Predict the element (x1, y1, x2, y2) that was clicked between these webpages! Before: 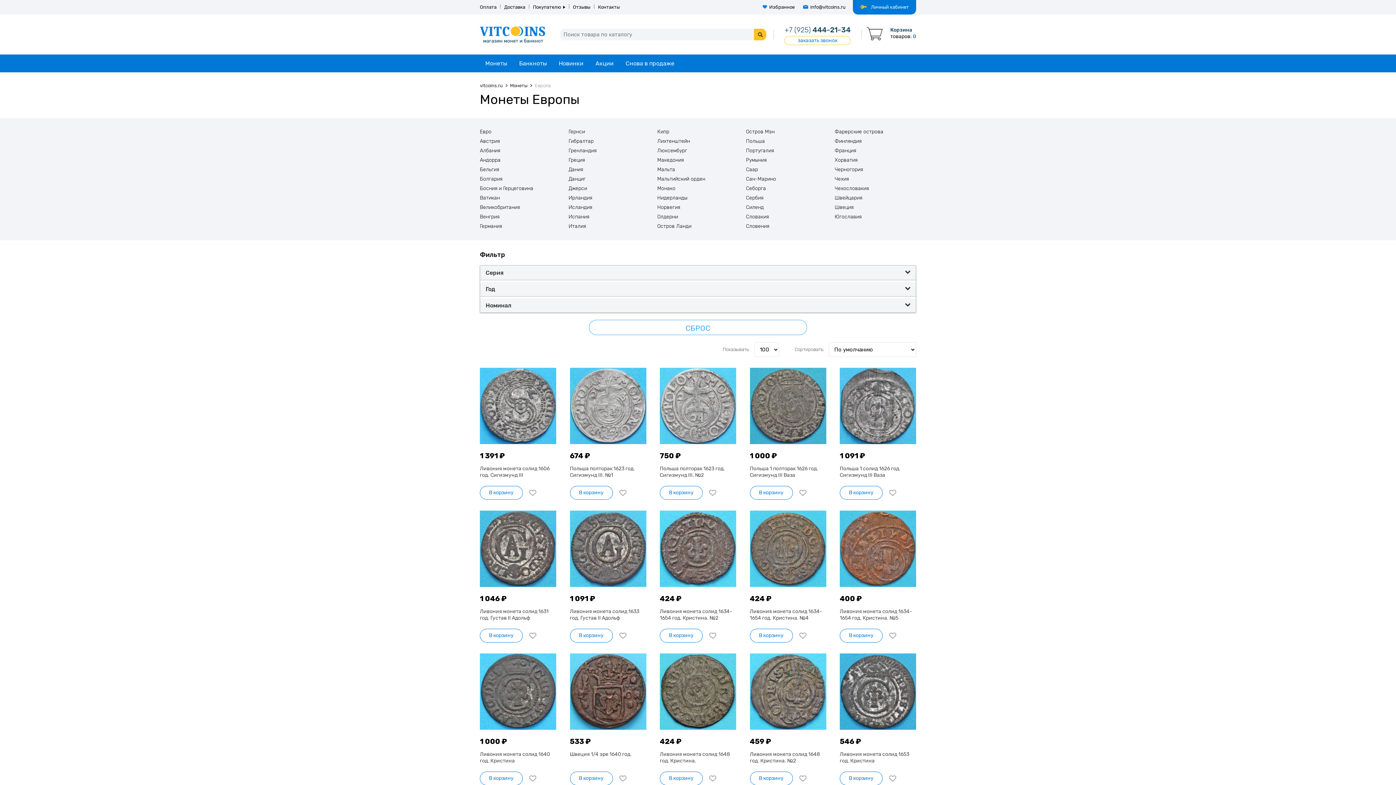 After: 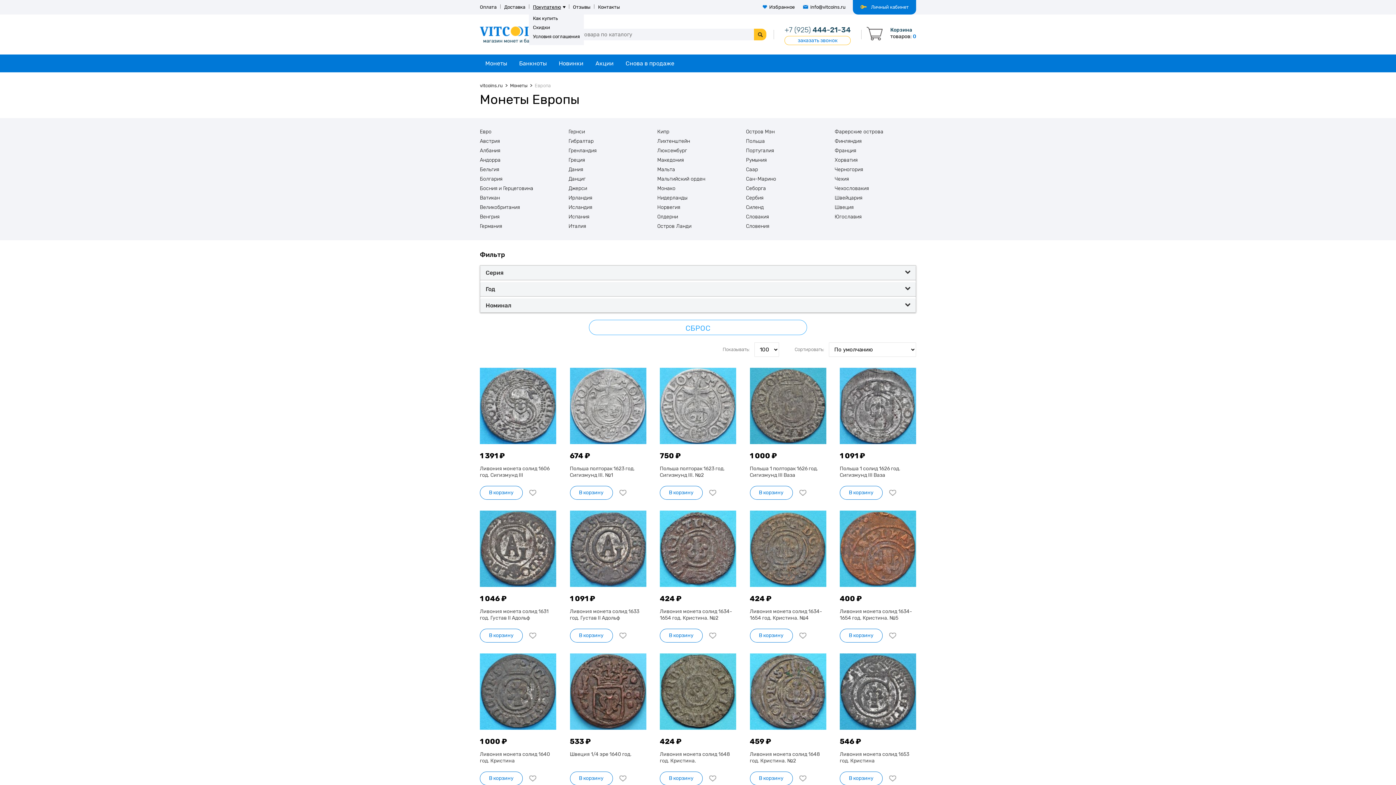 Action: bbox: (533, 4, 565, 9) label: Покупателю